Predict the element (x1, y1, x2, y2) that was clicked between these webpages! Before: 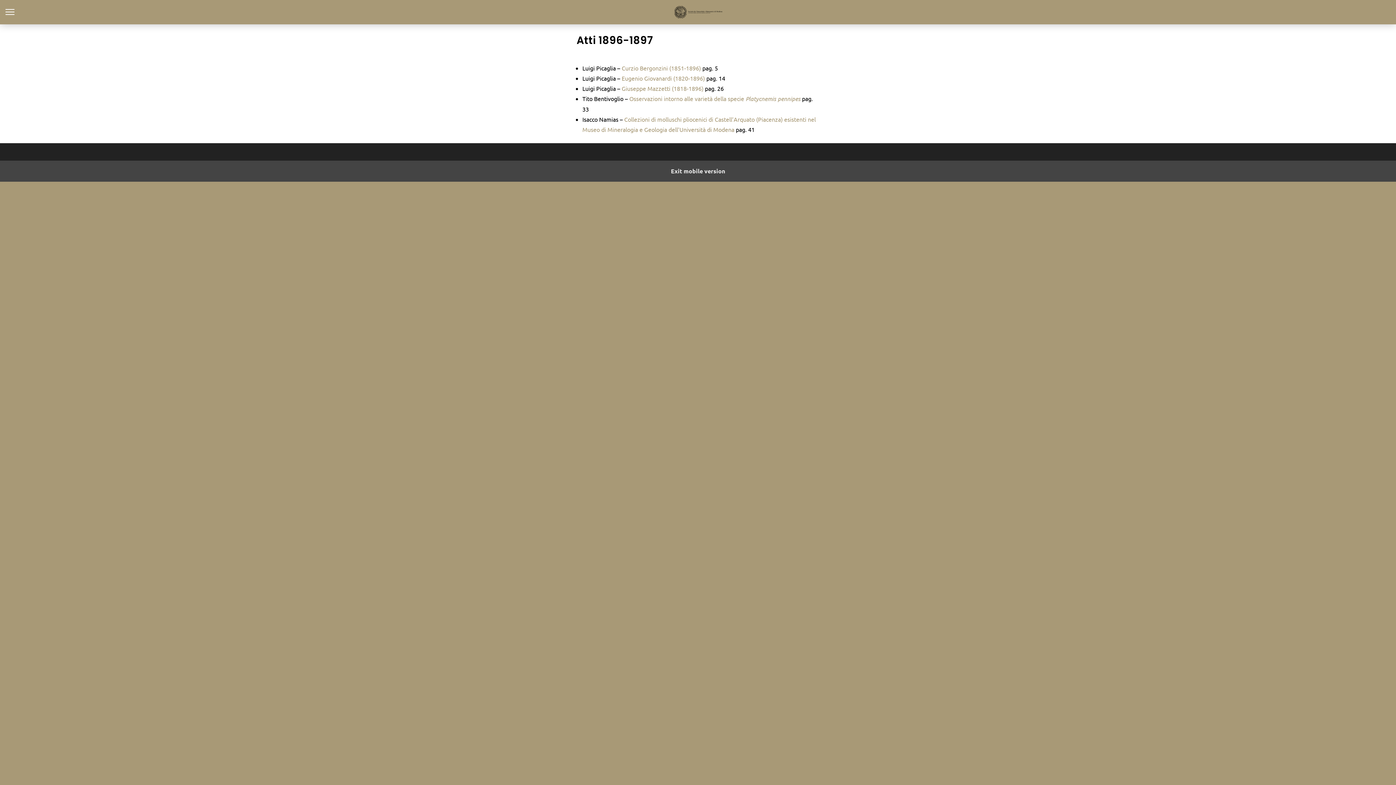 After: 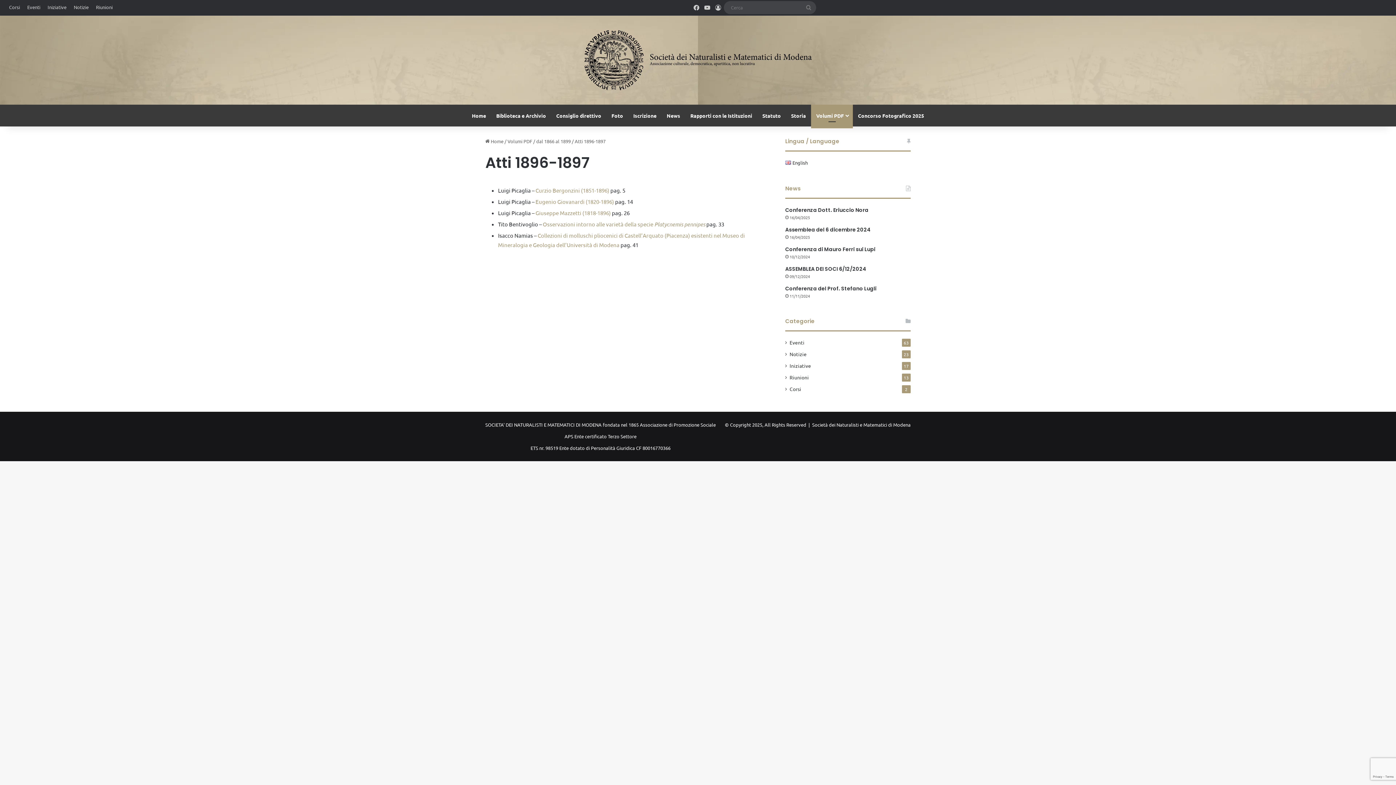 Action: label: Exit mobile version bbox: (0, 160, 1396, 181)